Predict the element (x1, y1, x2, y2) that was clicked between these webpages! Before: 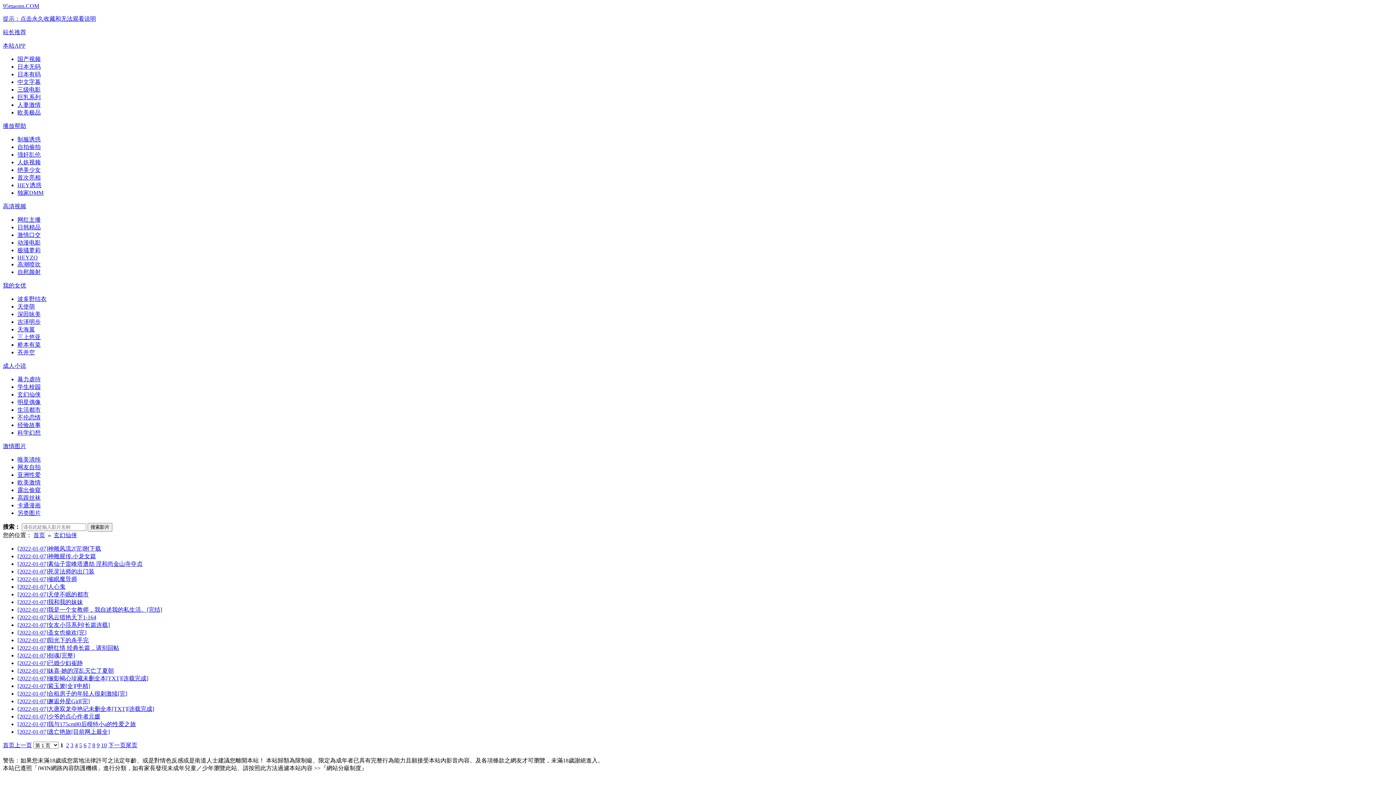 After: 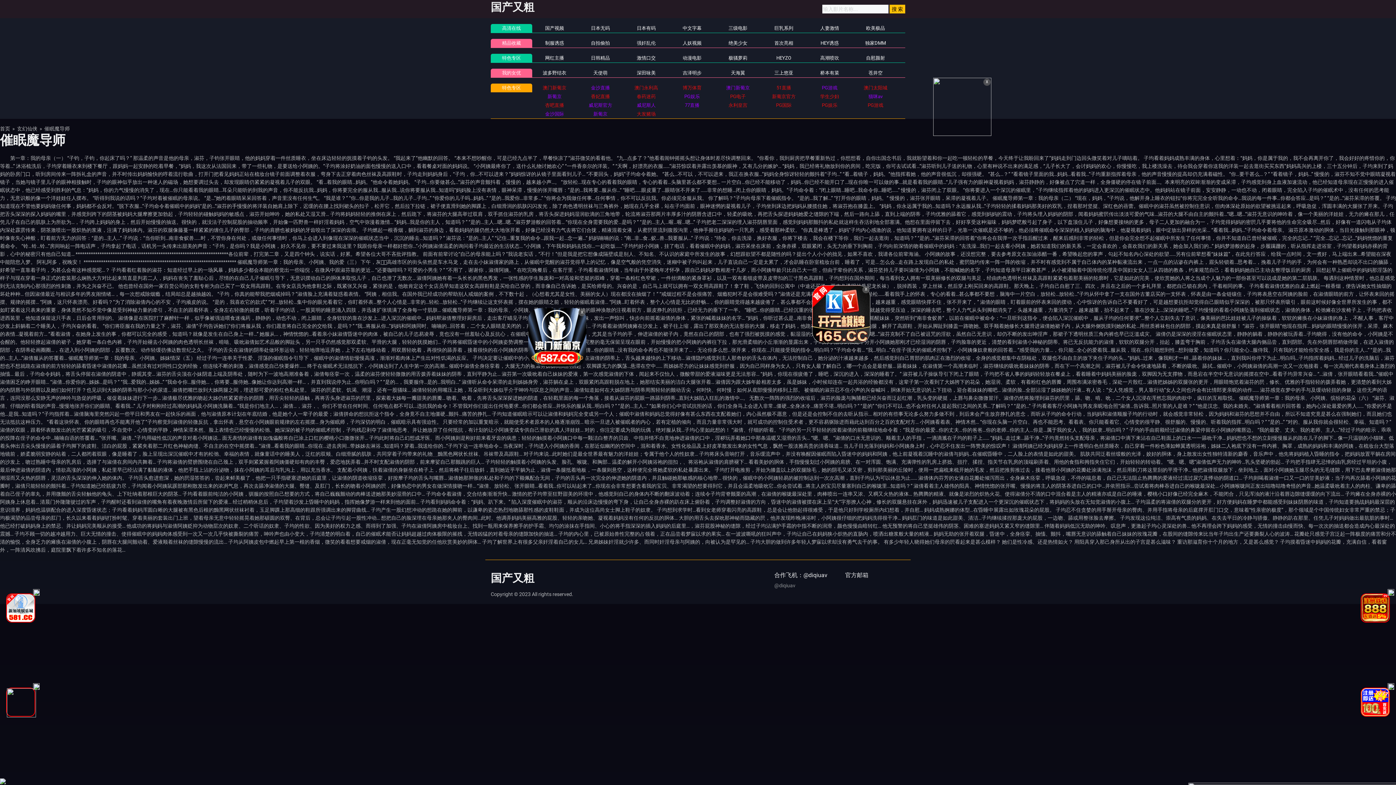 Action: bbox: (17, 576, 77, 582) label: [2022-01-07]催眠魔导师